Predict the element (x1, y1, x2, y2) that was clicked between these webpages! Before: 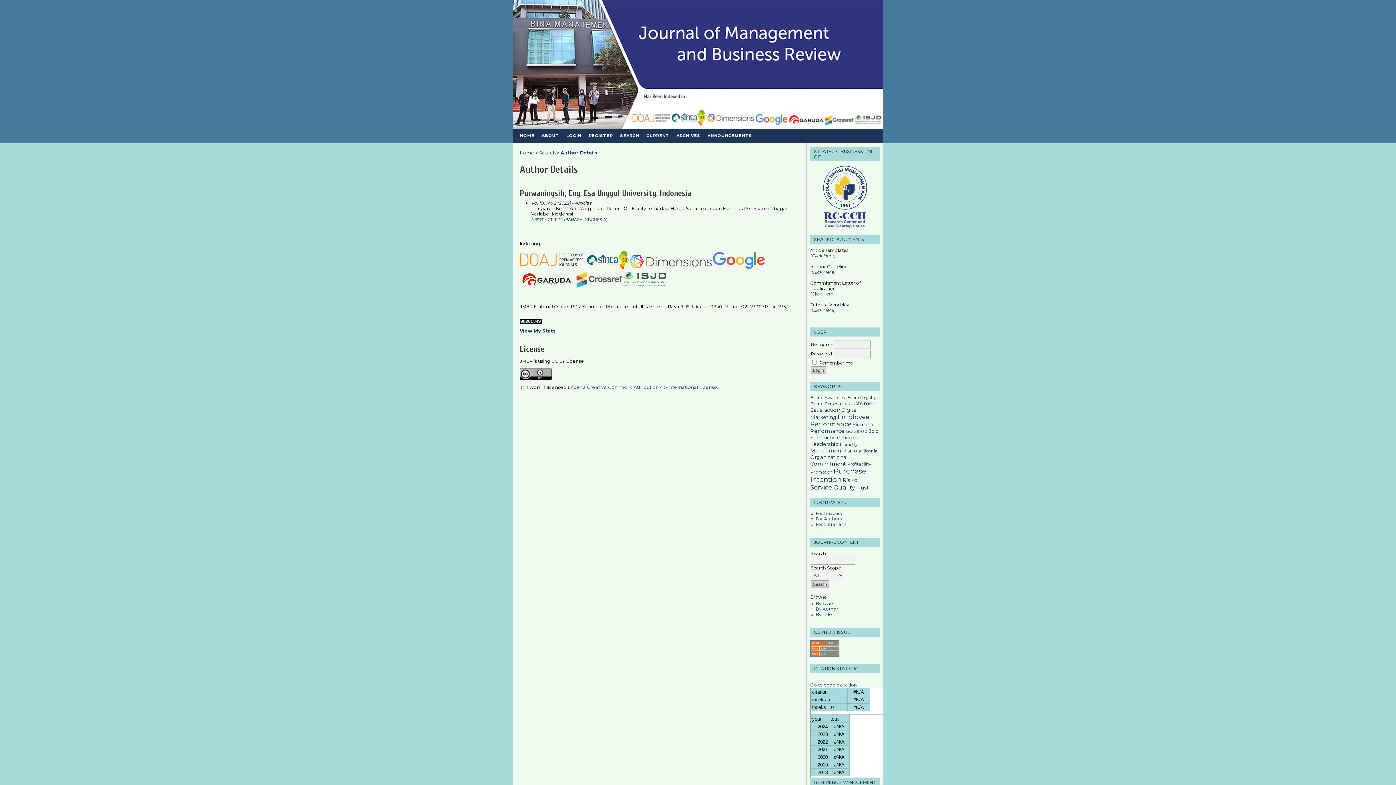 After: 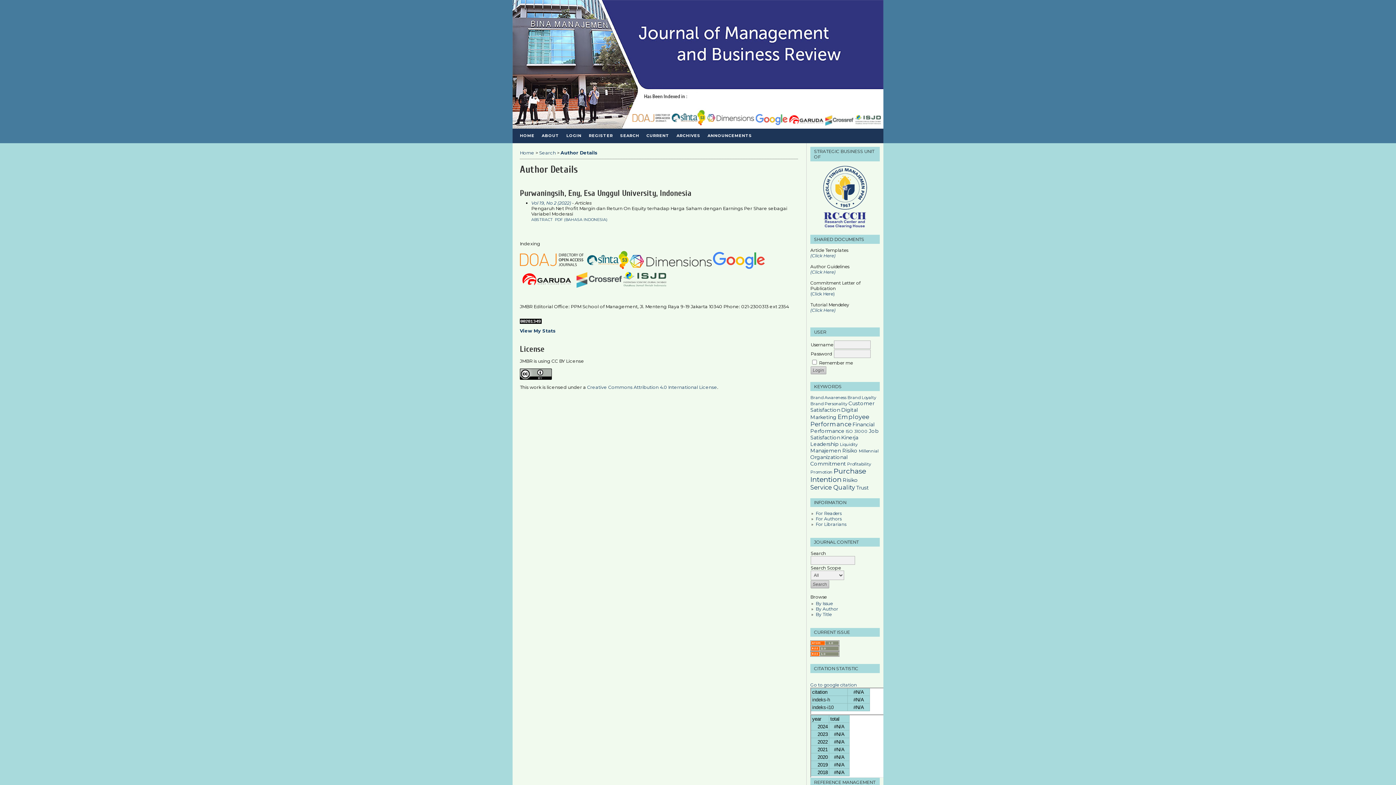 Action: bbox: (810, 652, 839, 658)